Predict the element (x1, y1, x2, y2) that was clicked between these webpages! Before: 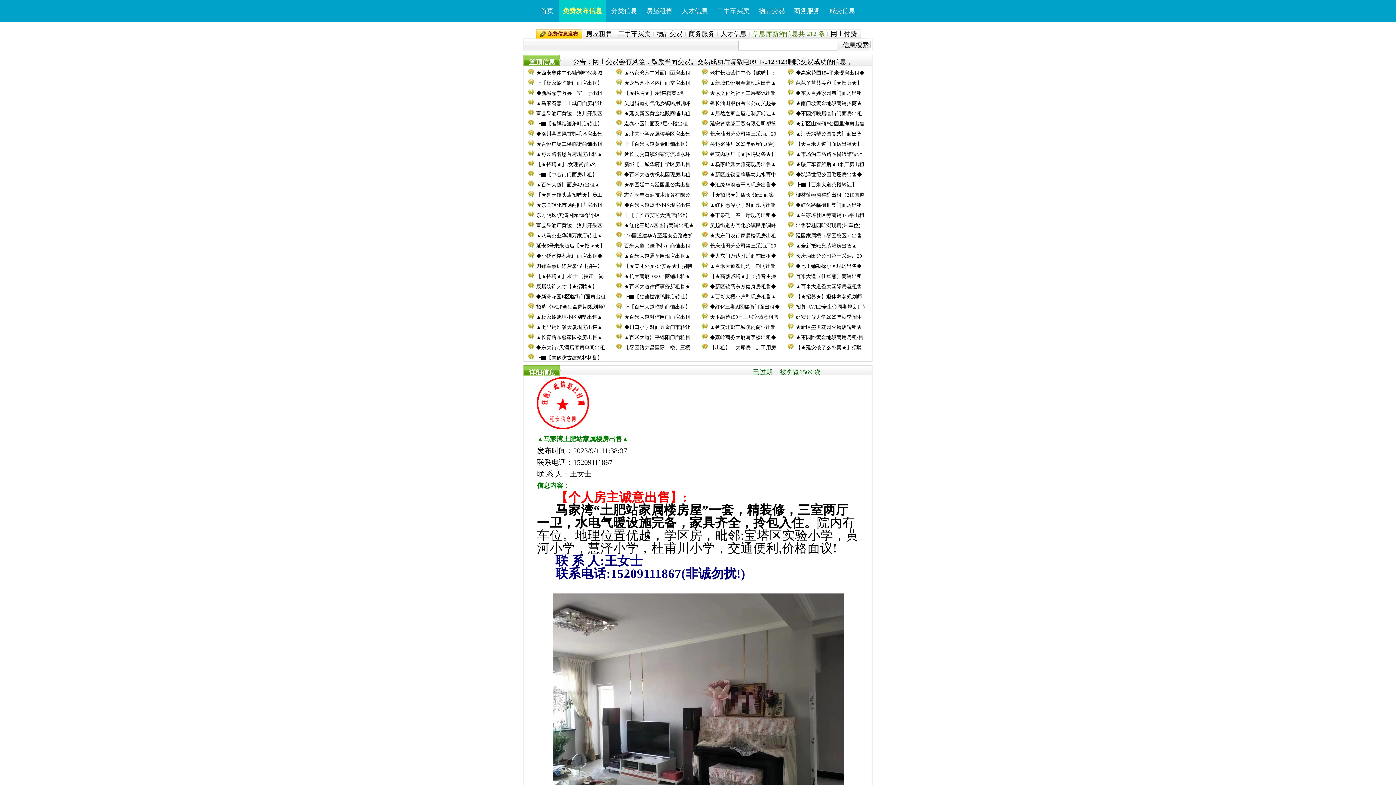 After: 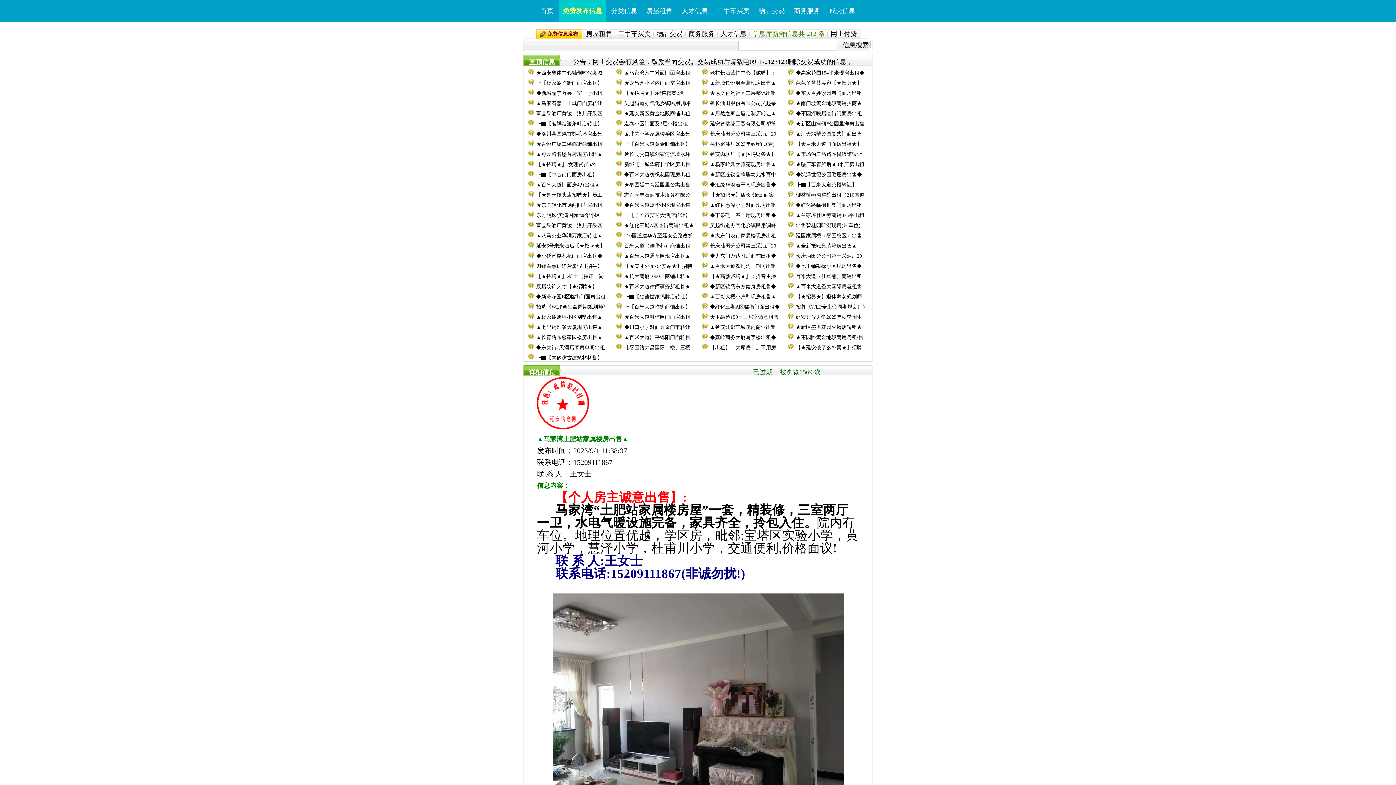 Action: bbox: (536, 70, 602, 75) label: ★西安奥体中心融创时代奥城